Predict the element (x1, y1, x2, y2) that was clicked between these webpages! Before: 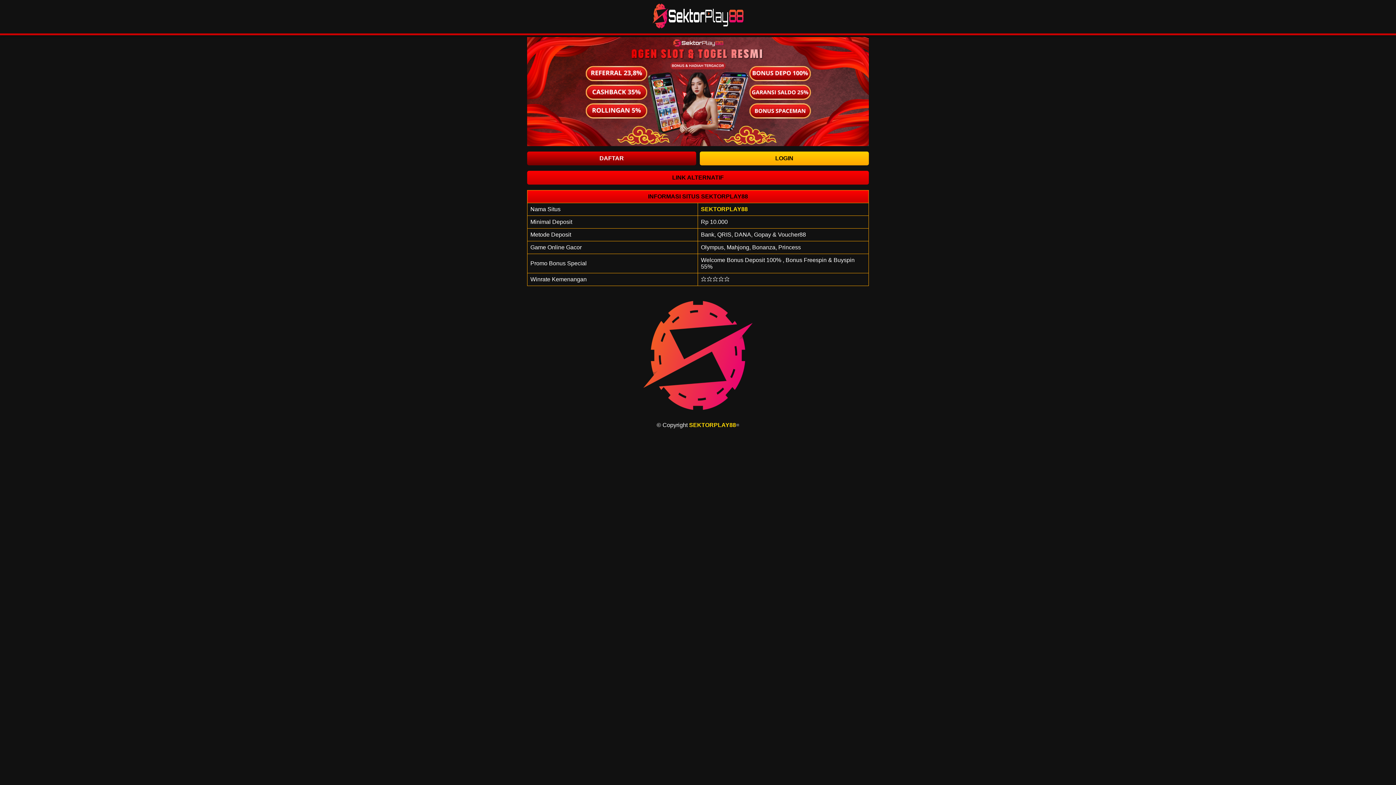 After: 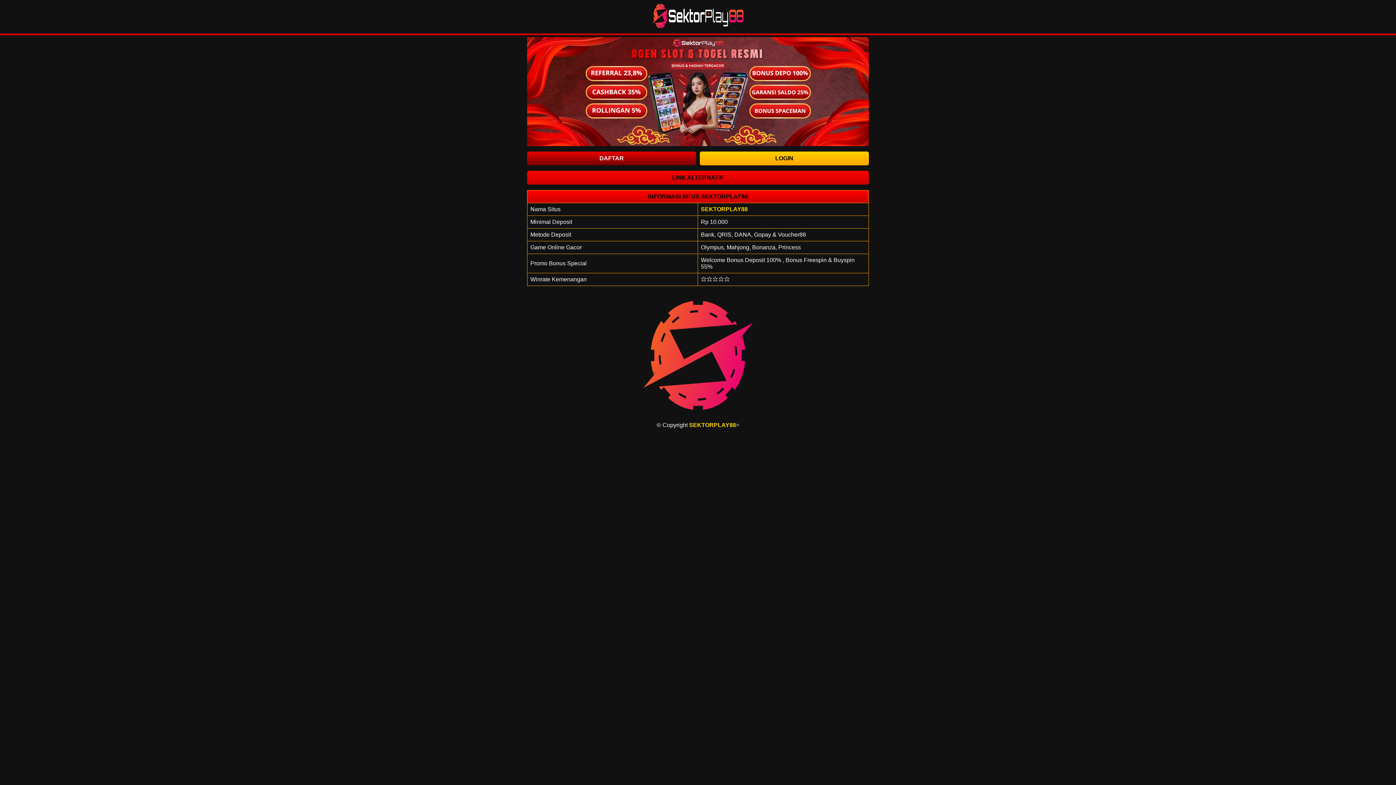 Action: bbox: (652, 3, 743, 29)